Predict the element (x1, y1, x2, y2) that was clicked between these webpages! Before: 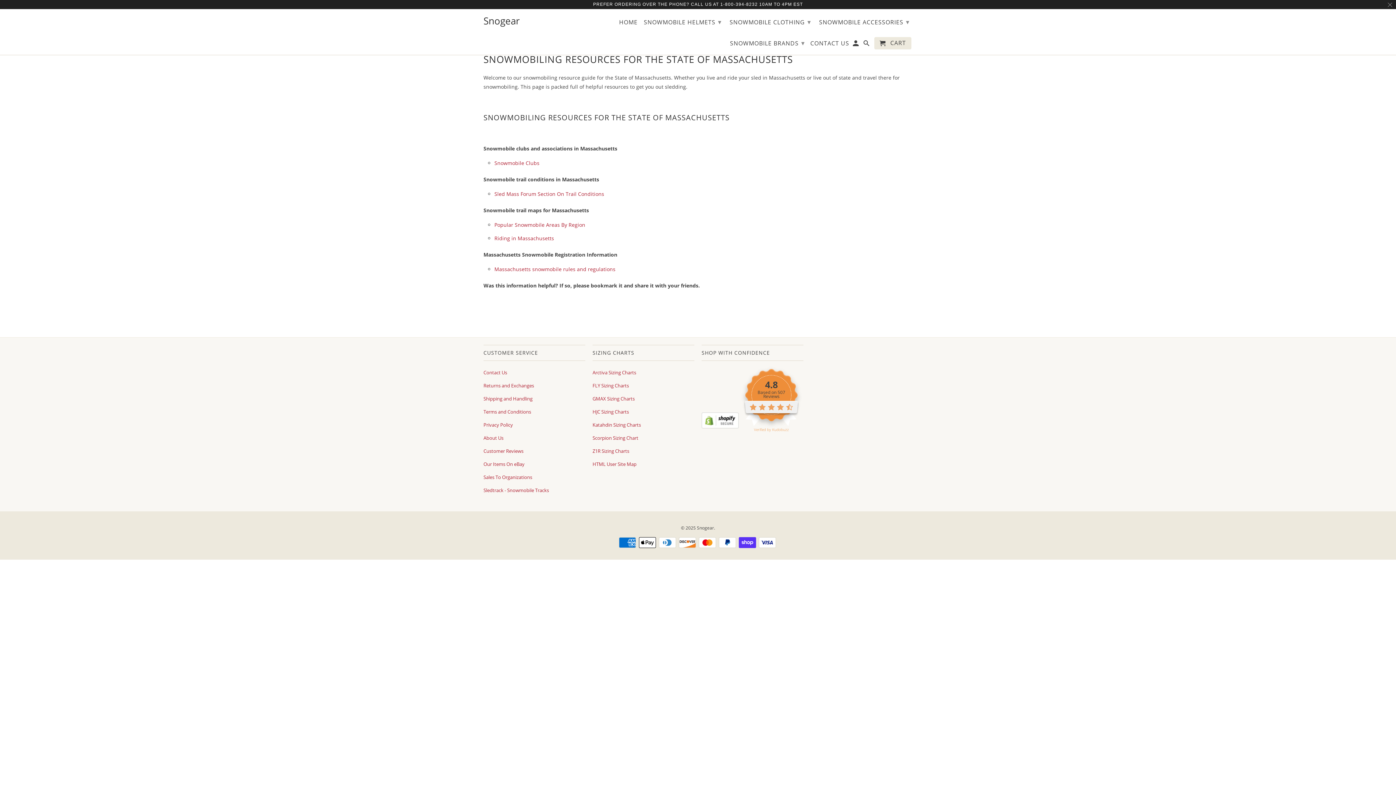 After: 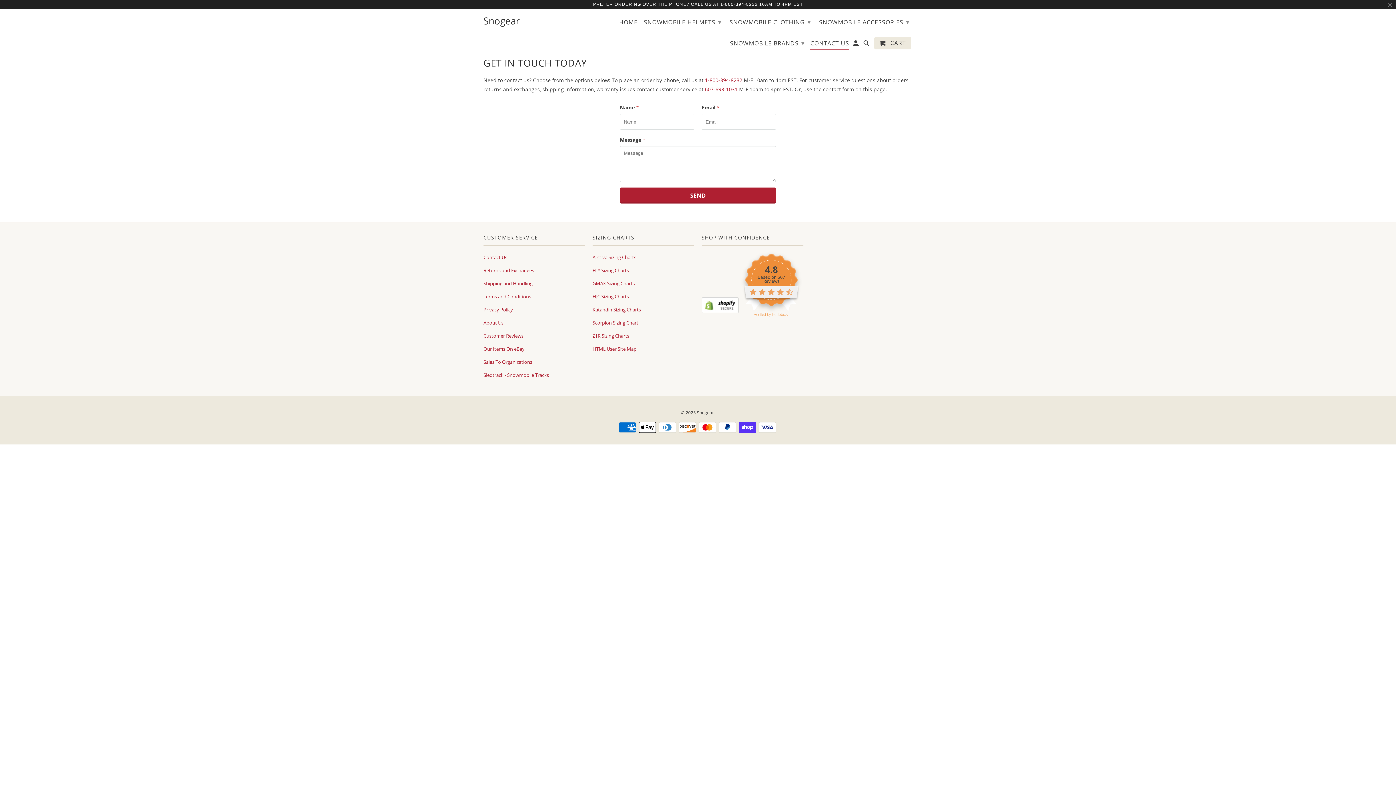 Action: label: Contact Us bbox: (483, 369, 507, 376)